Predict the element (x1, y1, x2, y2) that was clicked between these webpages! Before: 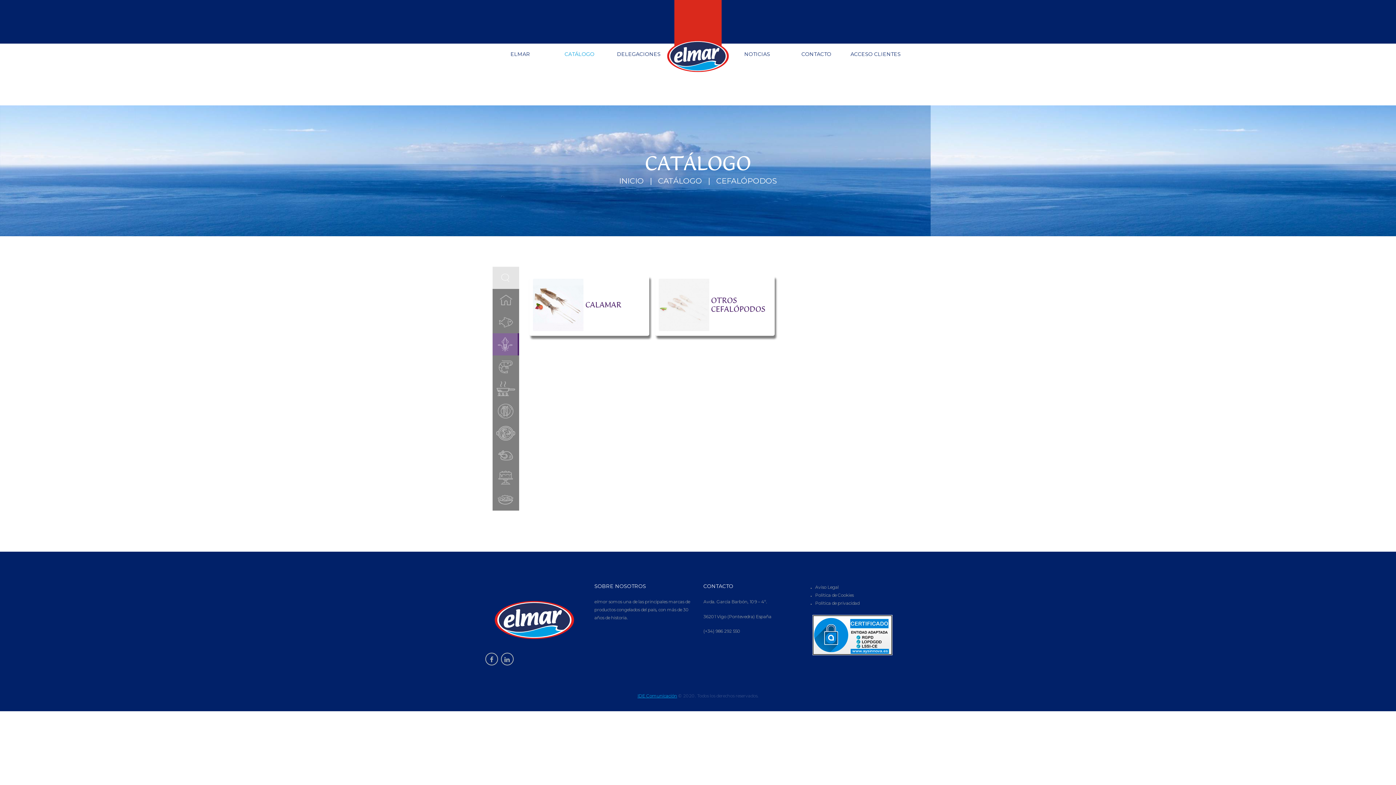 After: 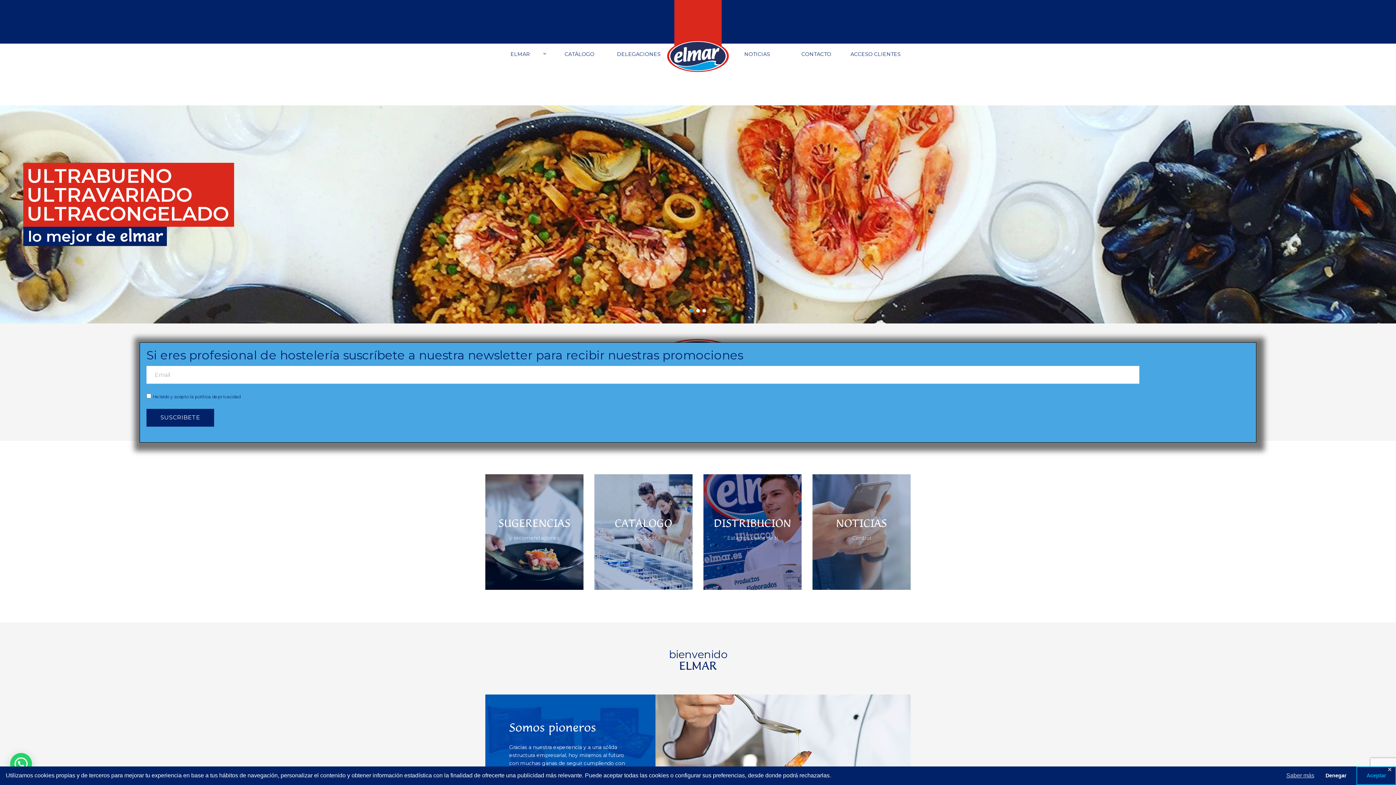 Action: bbox: (660, 33, 736, 79)